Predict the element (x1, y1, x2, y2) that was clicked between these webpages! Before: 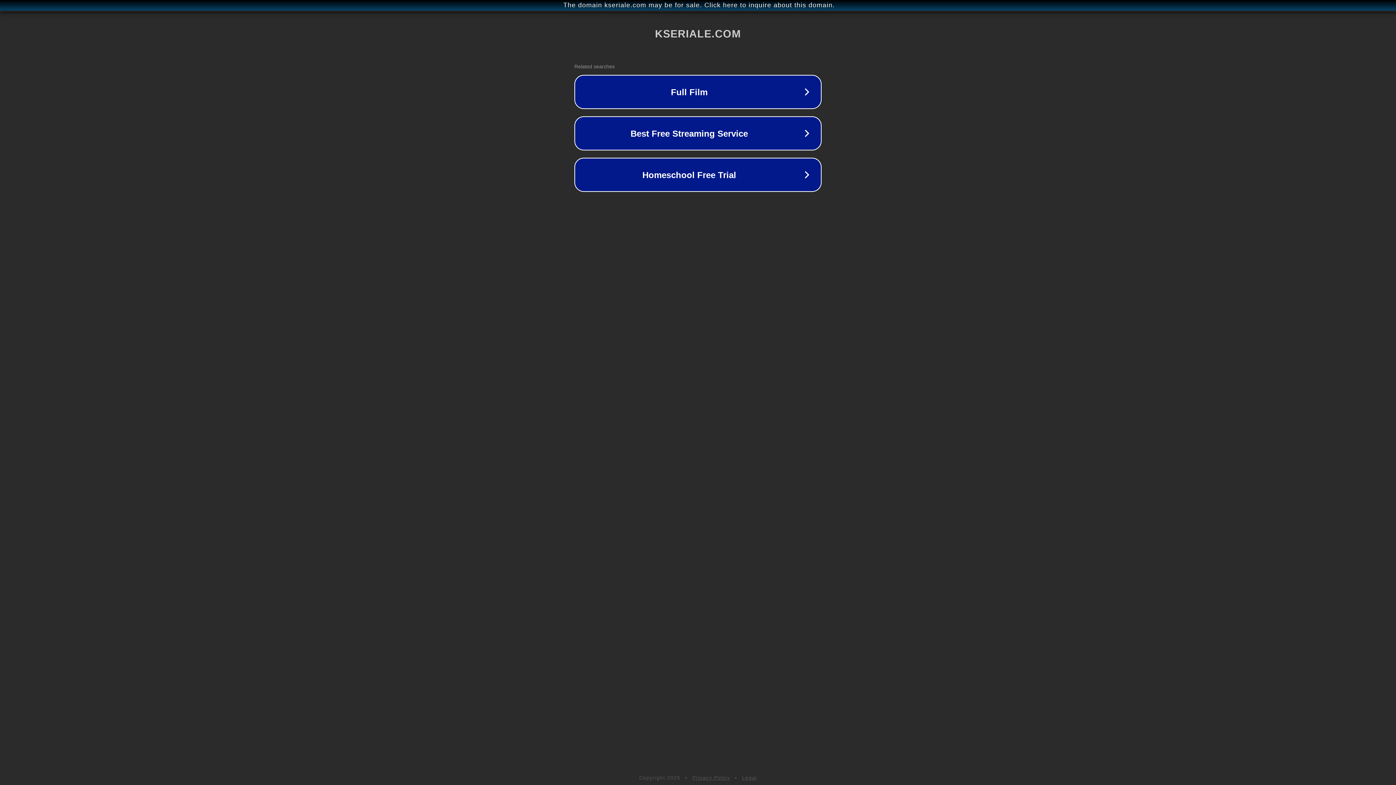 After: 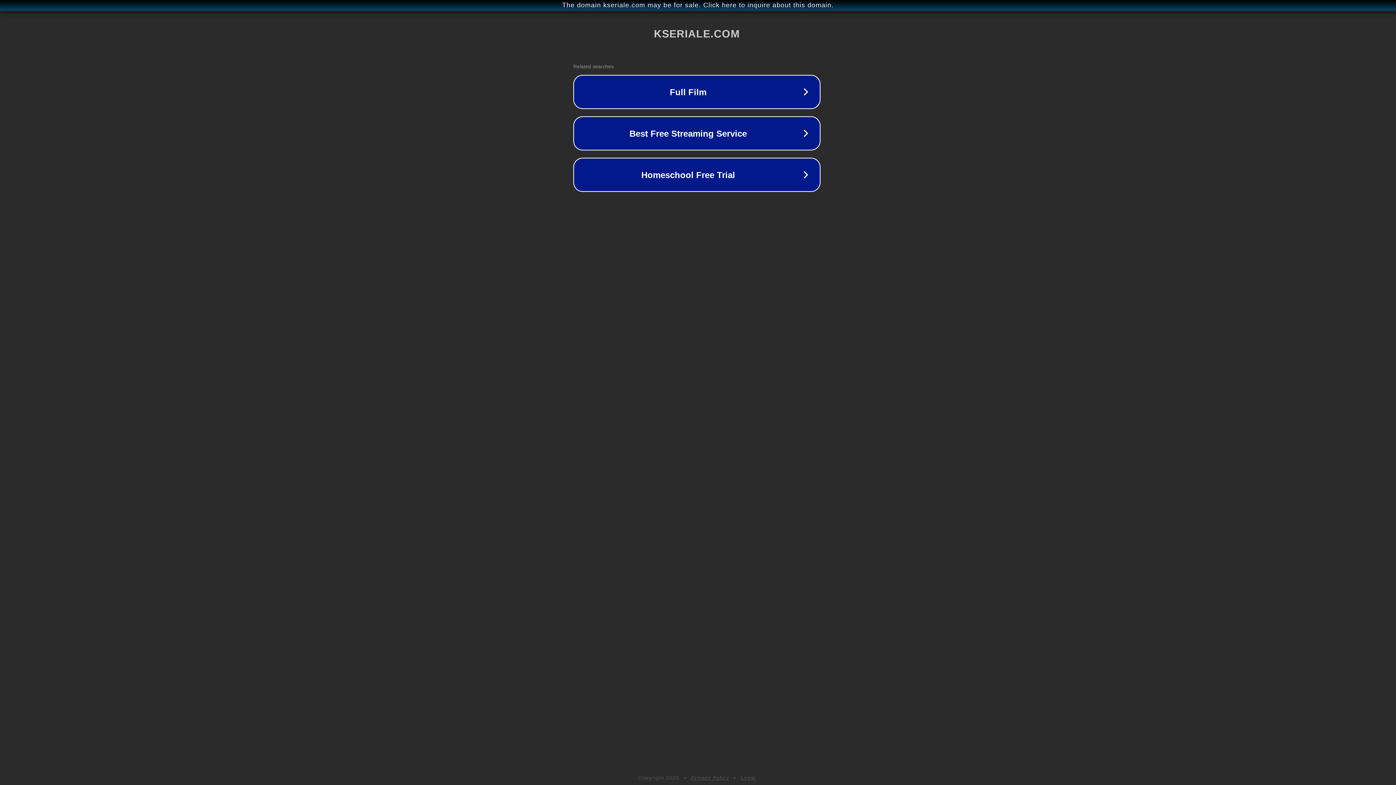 Action: label: The domain kseriale.com may be for sale. Click here to inquire about this domain. bbox: (1, 1, 1397, 9)